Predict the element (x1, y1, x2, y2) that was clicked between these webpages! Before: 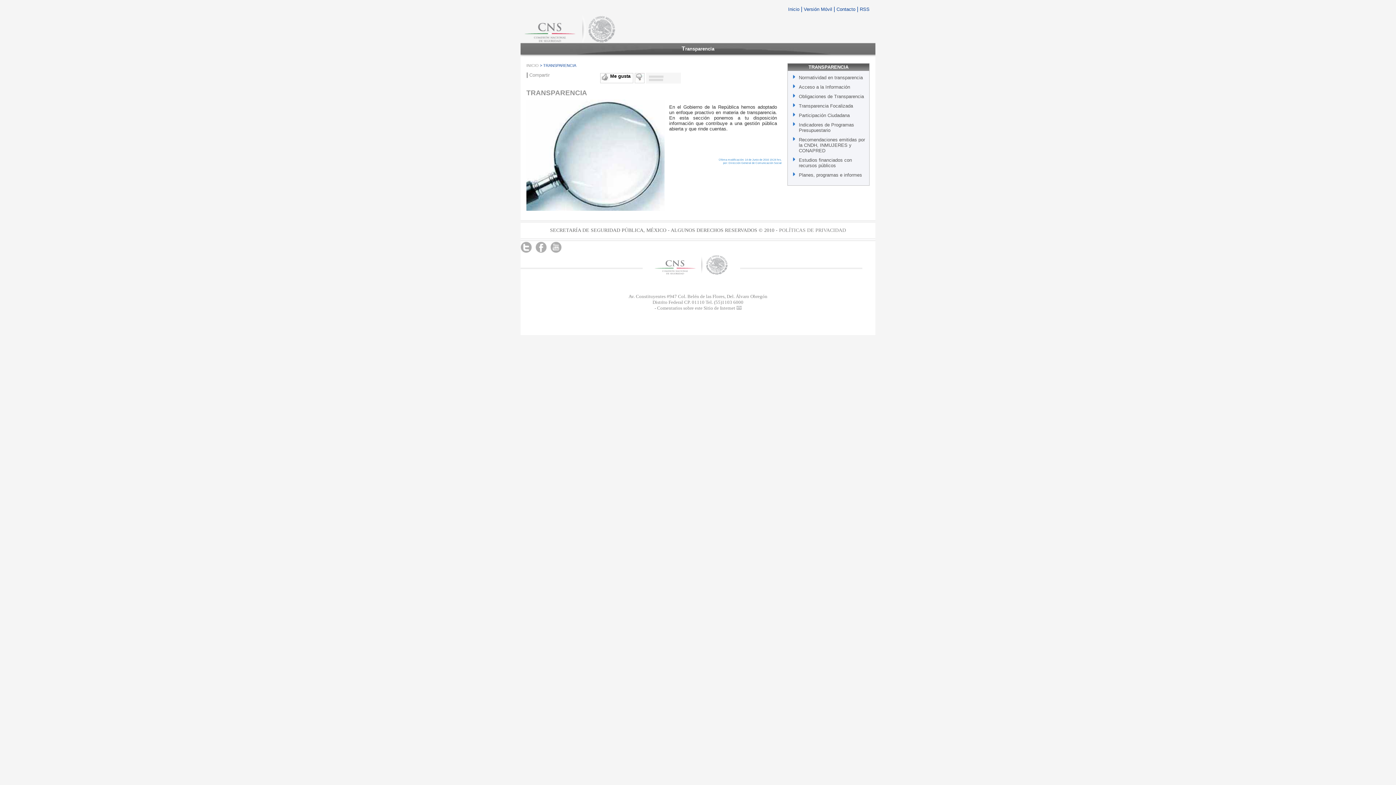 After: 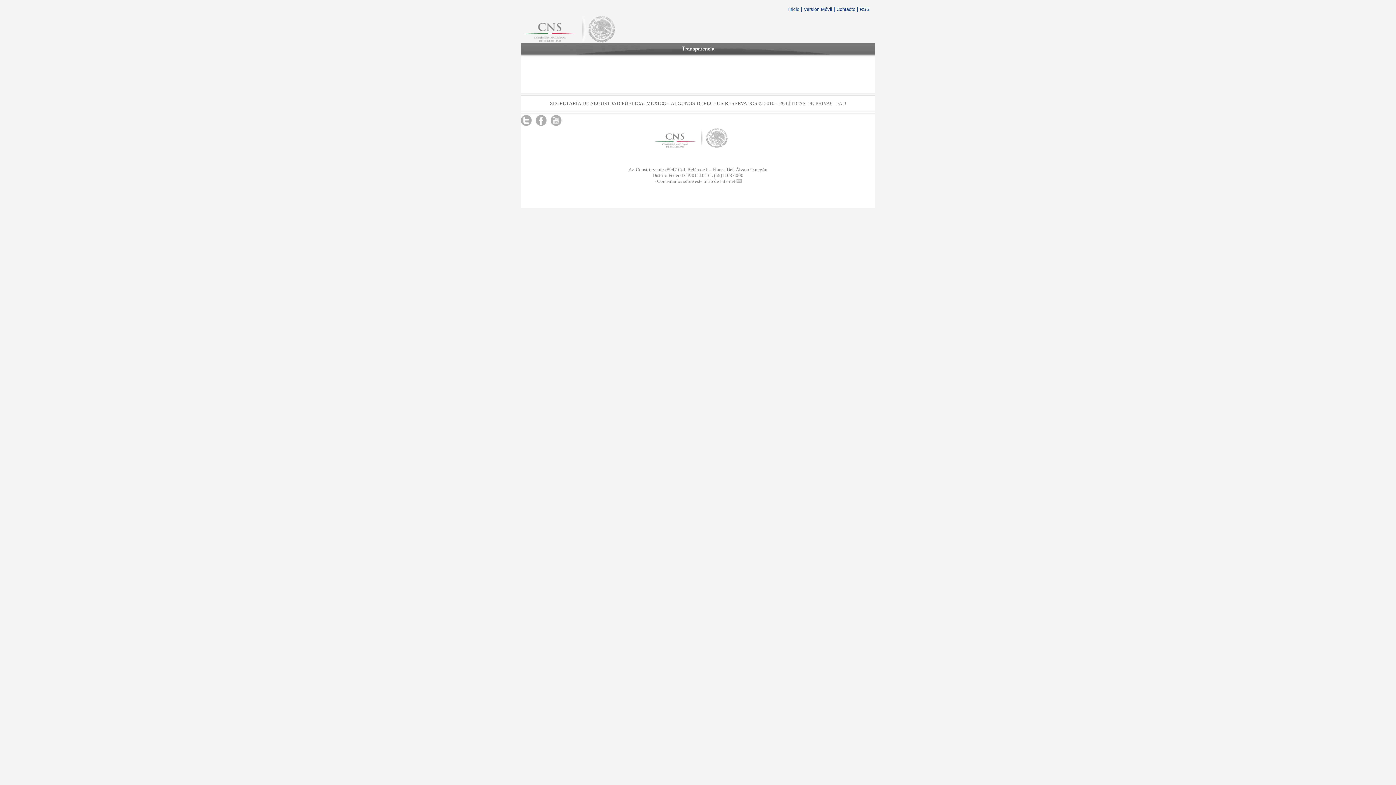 Action: label: Inicio  bbox: (788, 6, 801, 12)